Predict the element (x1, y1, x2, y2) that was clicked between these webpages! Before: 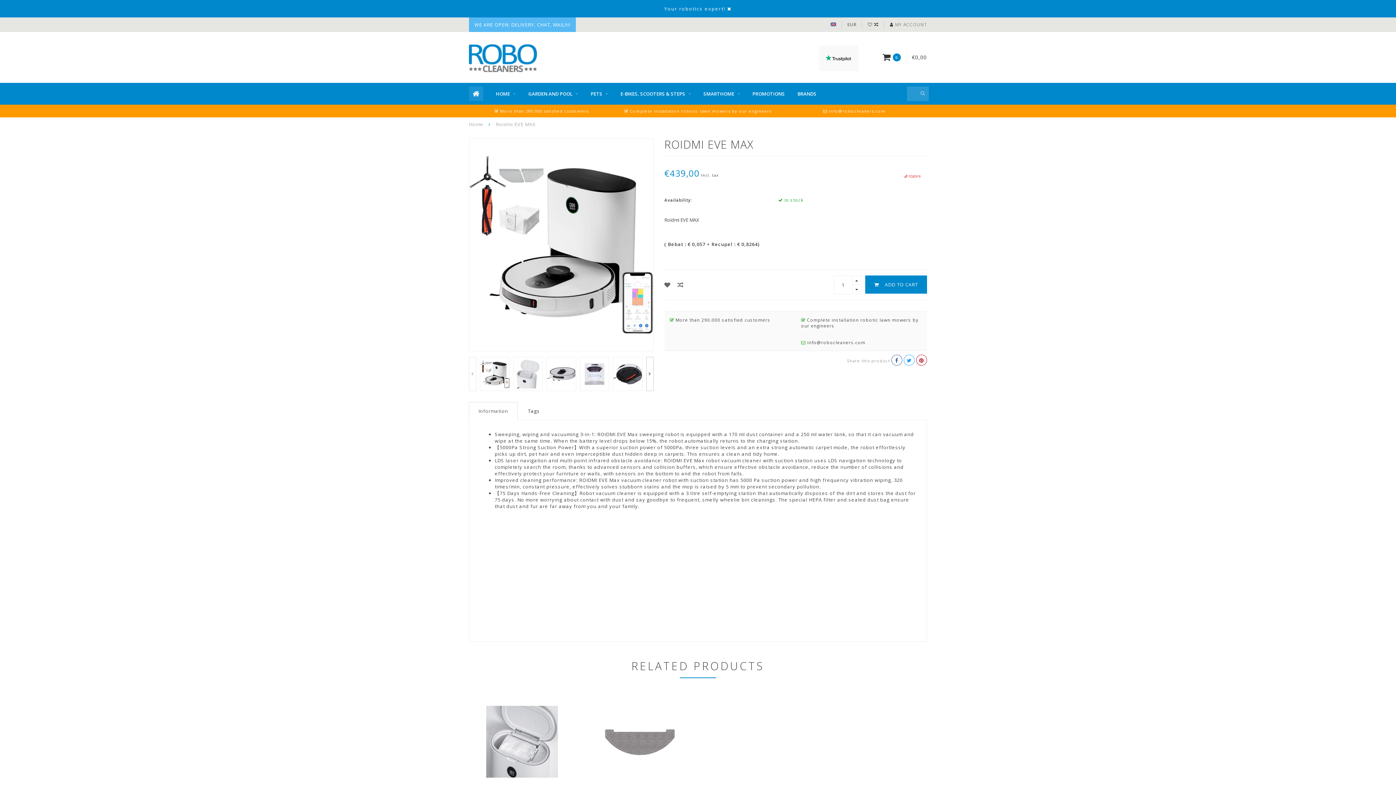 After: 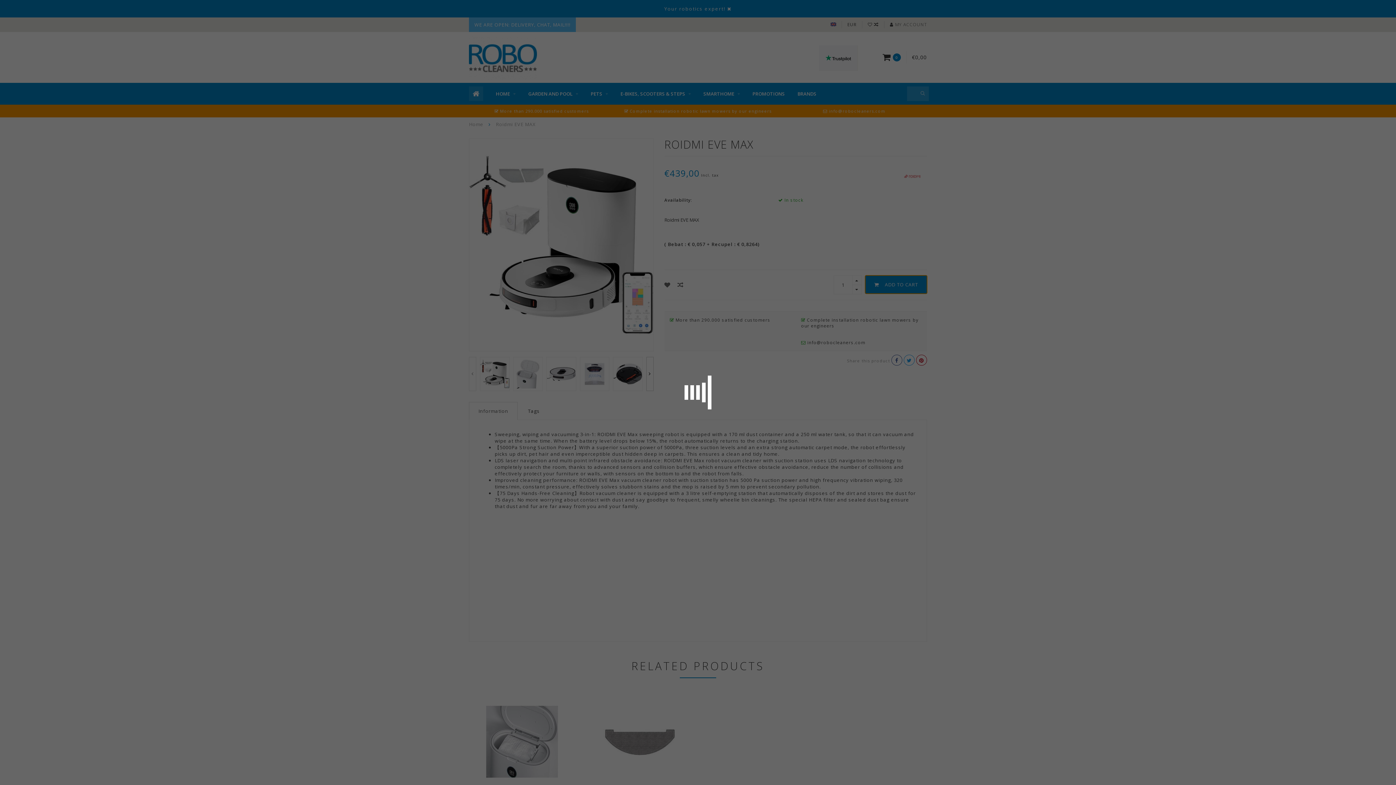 Action: label:  ADD TO CART bbox: (865, 275, 927, 293)